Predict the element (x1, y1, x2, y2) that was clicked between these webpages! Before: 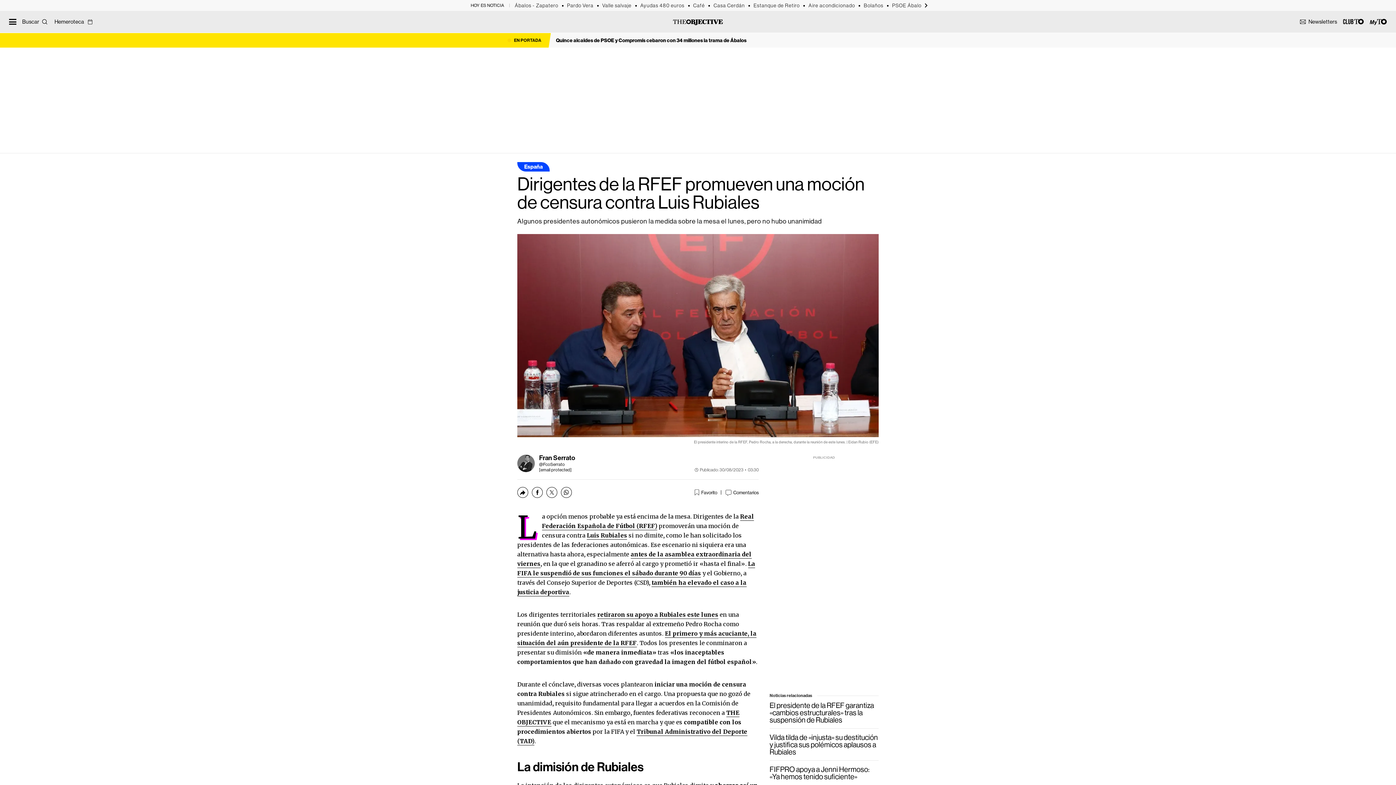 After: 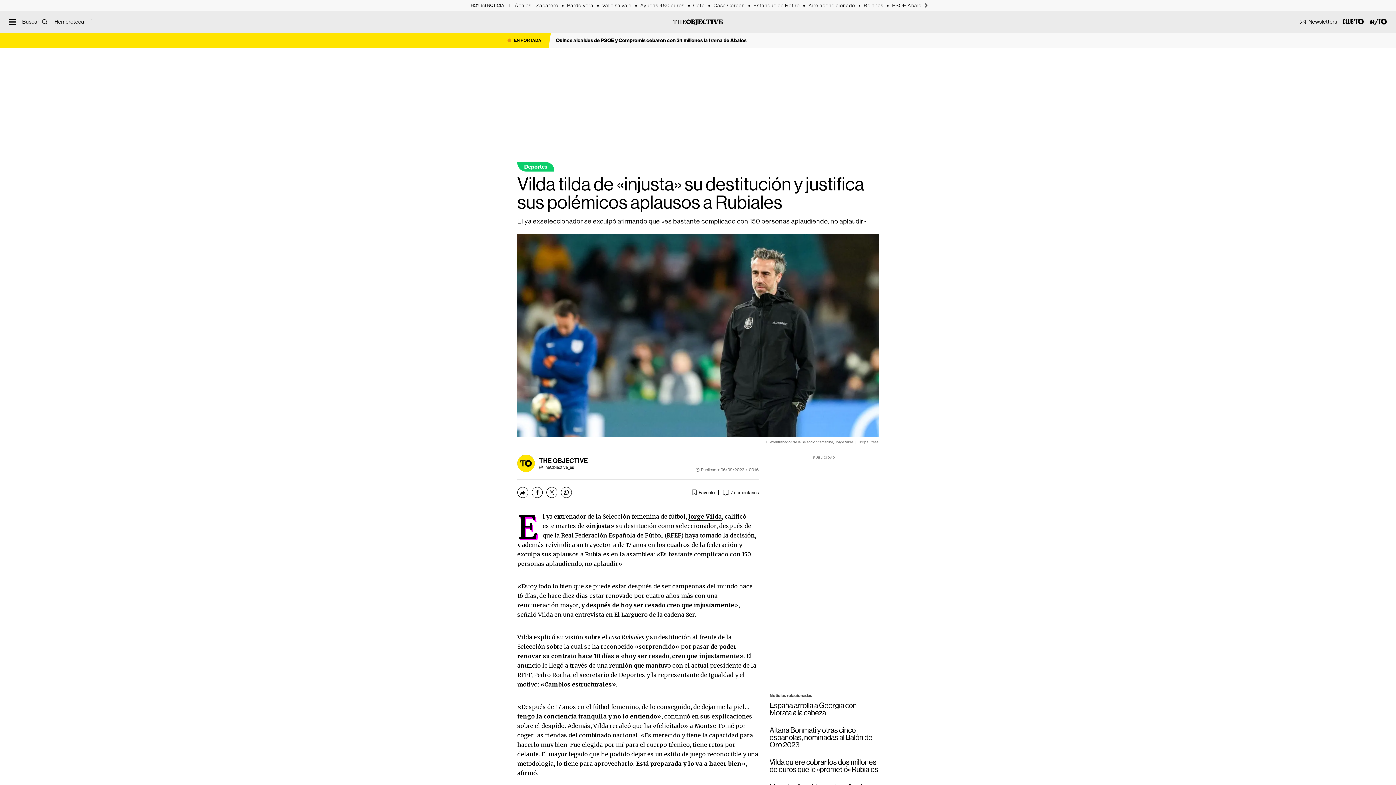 Action: label: Vilda tilda de «injusta» su destitución y justifica sus polémicos aplausos a Rubiales bbox: (769, 733, 878, 756)